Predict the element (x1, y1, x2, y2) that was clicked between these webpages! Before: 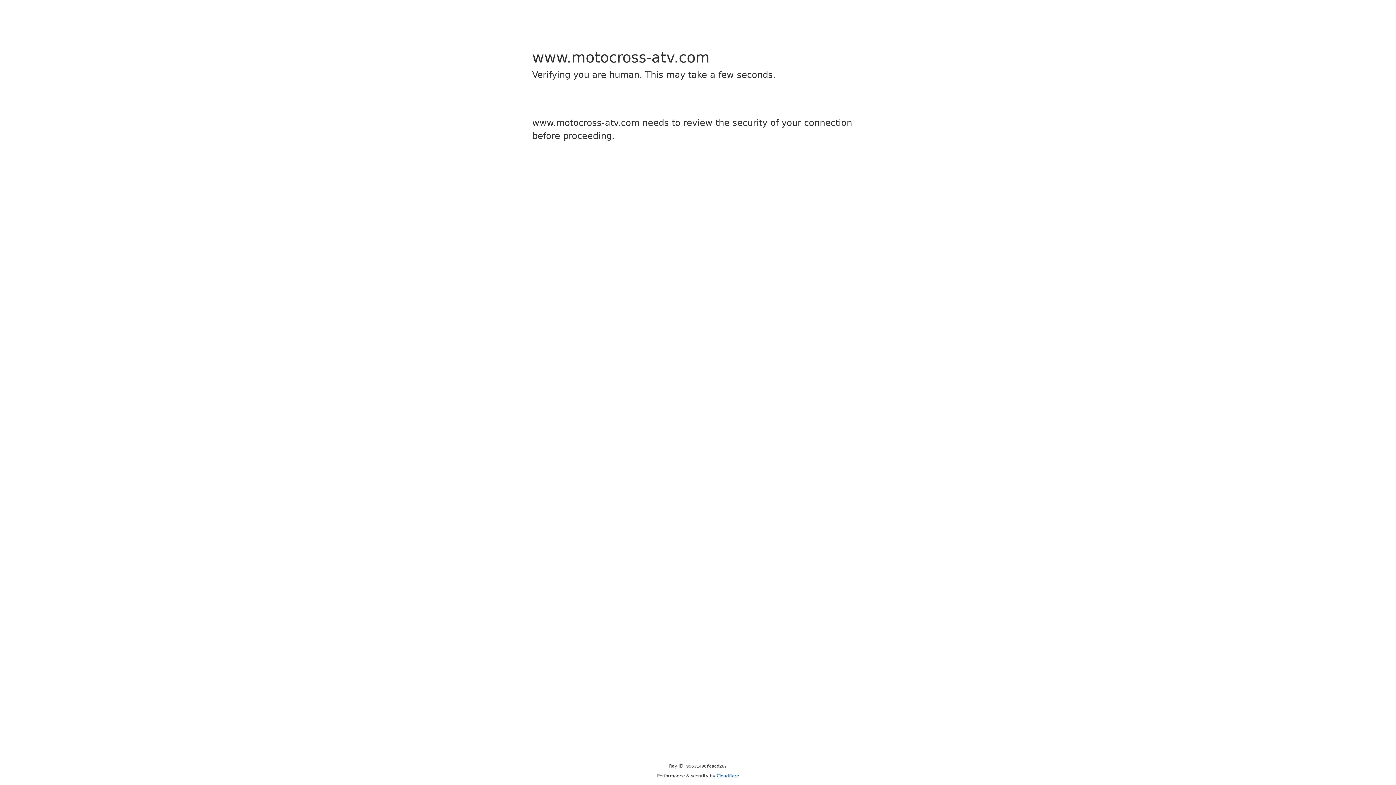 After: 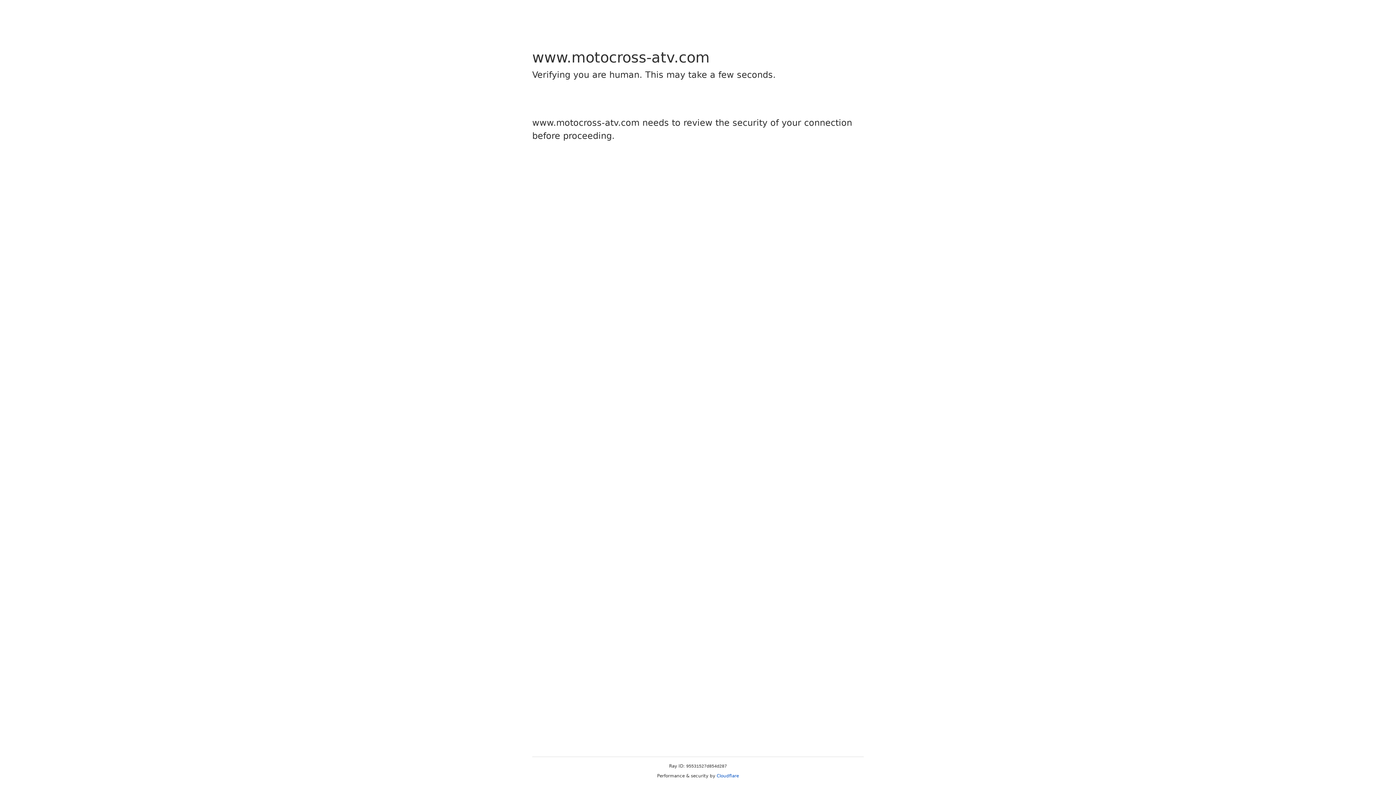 Action: bbox: (716, 773, 739, 778) label: Cloudflare